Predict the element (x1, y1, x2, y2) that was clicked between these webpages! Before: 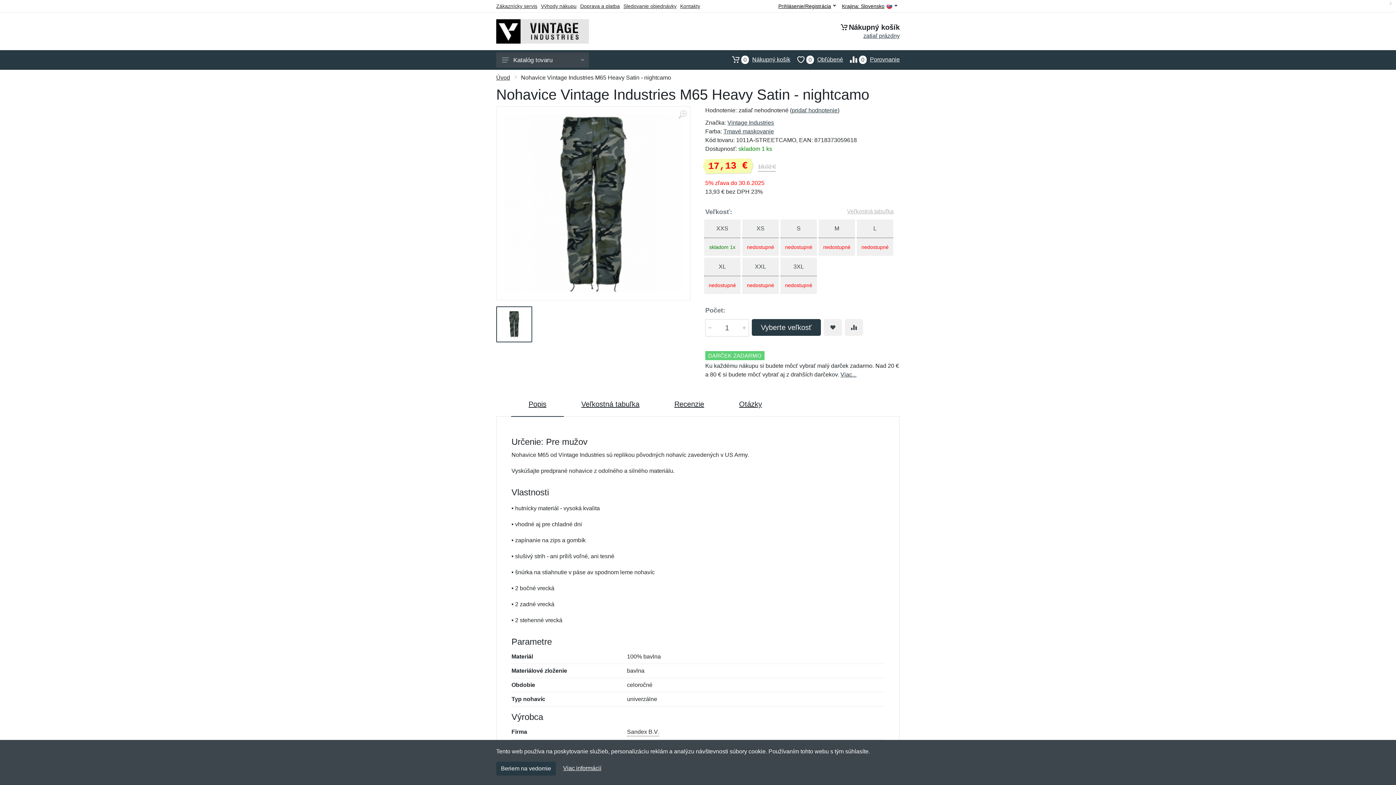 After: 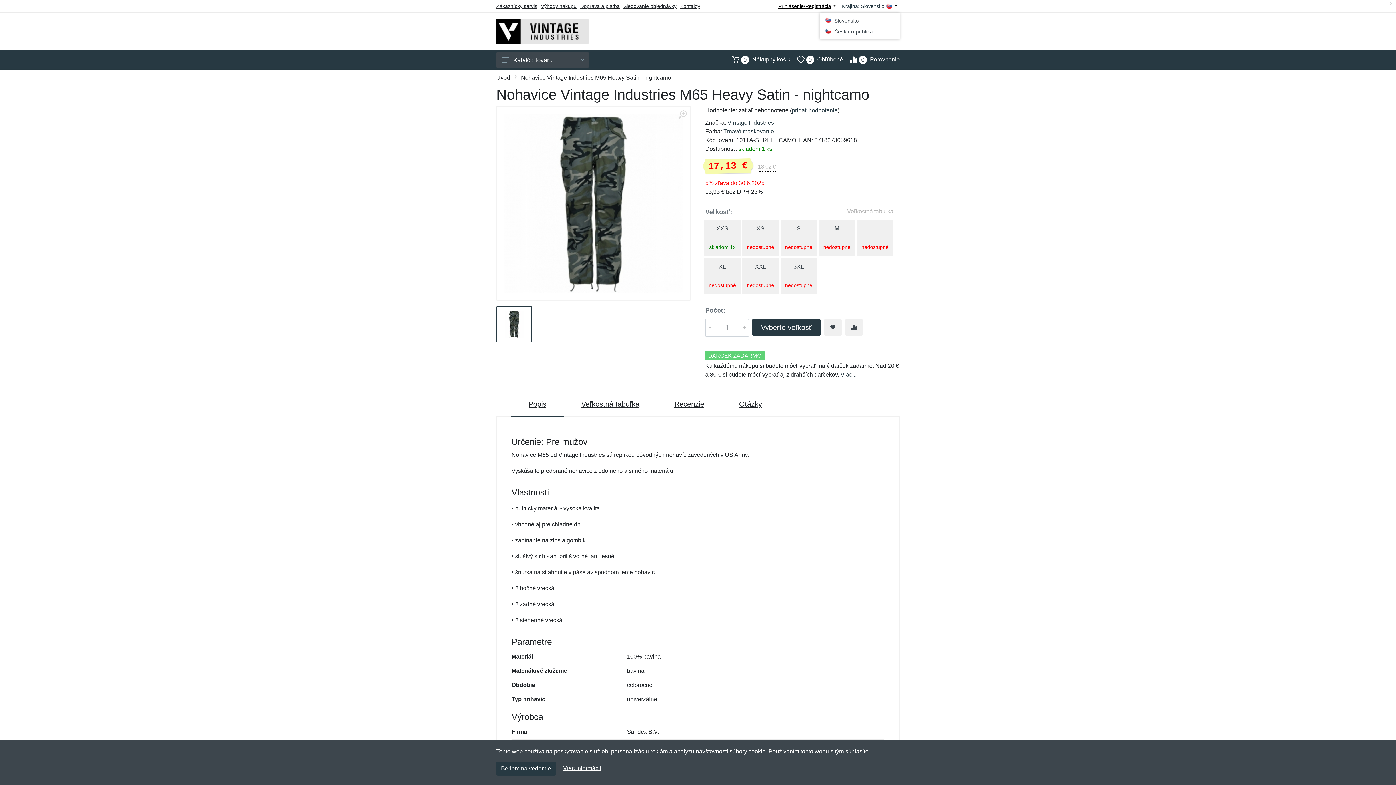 Action: bbox: (838, 3, 900, 9) label: Krajina: Slovensko